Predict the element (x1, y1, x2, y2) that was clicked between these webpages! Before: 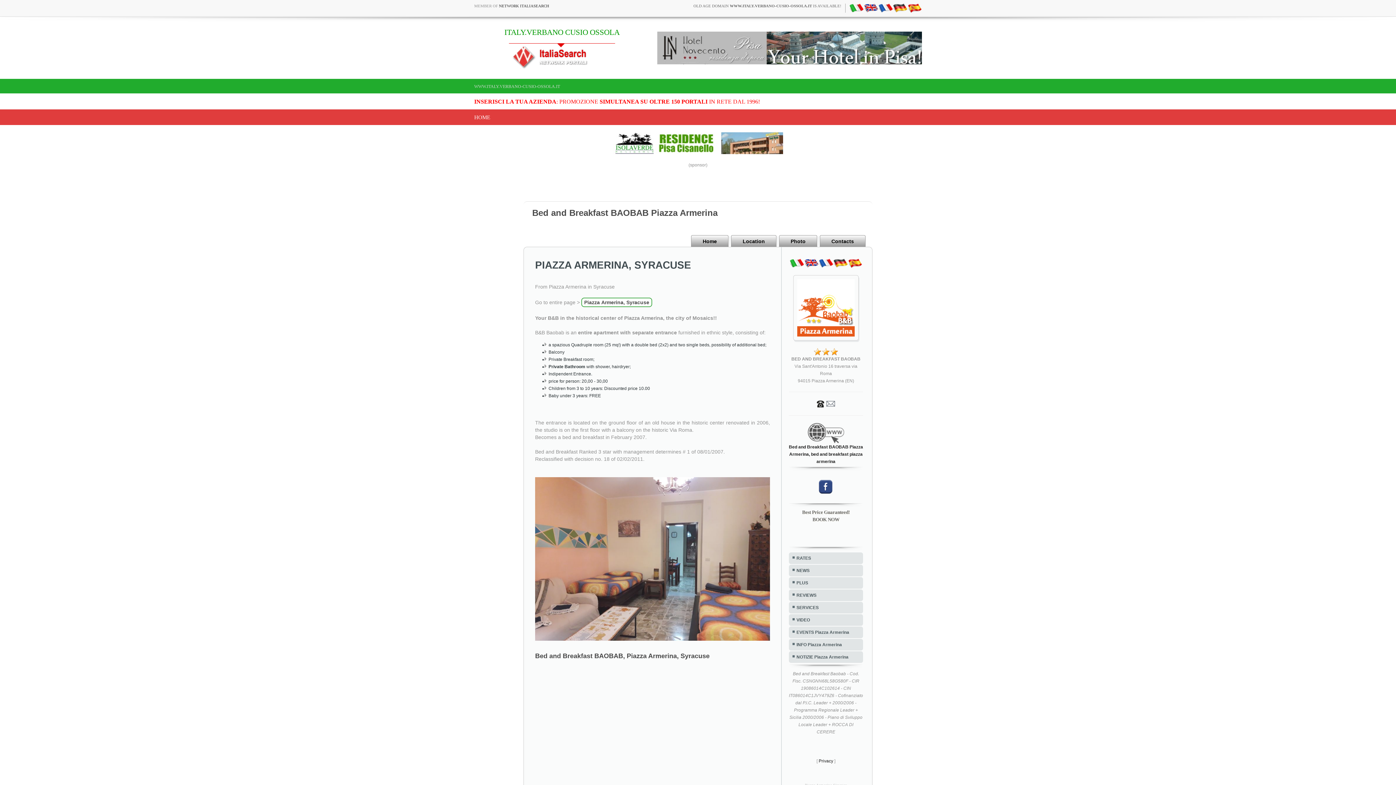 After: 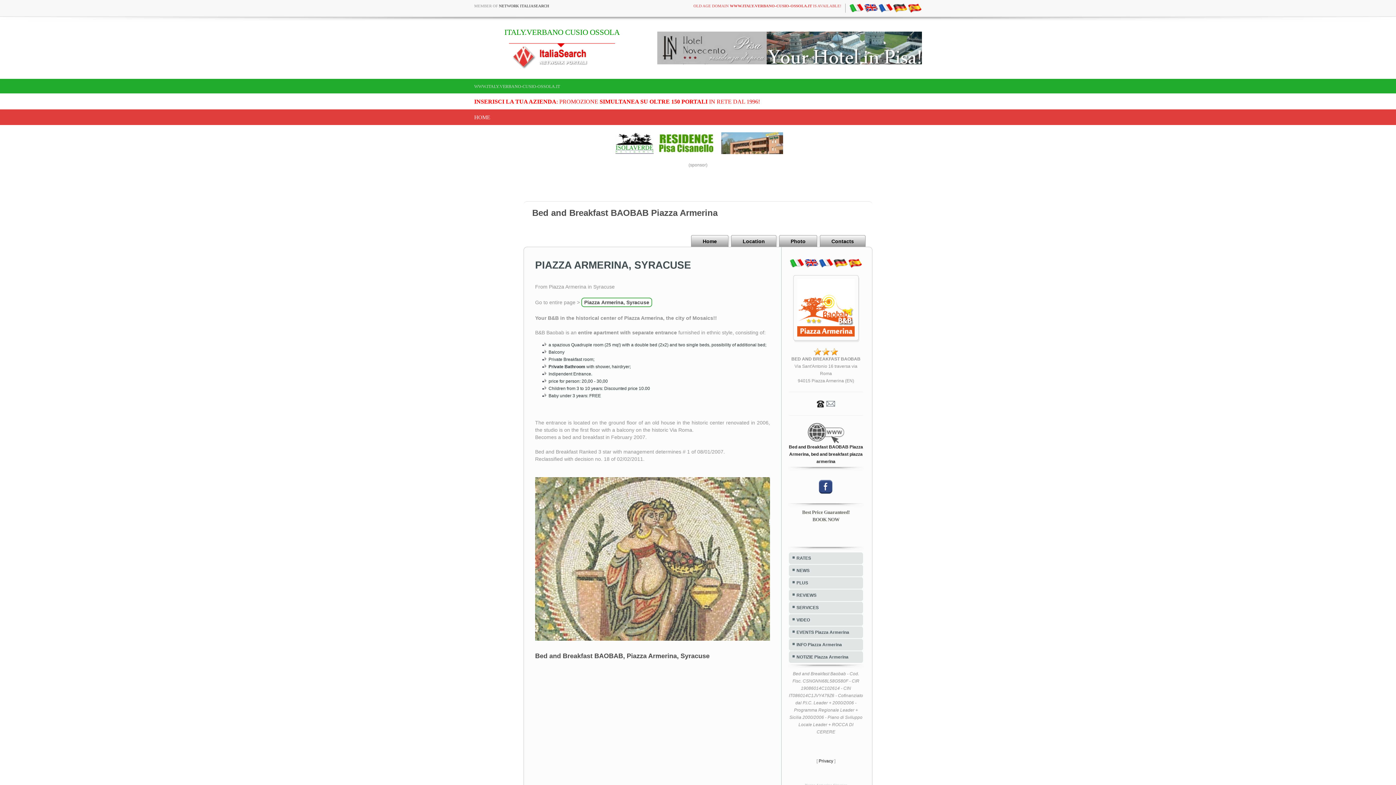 Action: bbox: (693, 3, 841, 8) label: OLD AGE DOMAIN WWW.ITALY.VERBANO-CUSIO-OSSOLA.IT IS AVAILABLE!